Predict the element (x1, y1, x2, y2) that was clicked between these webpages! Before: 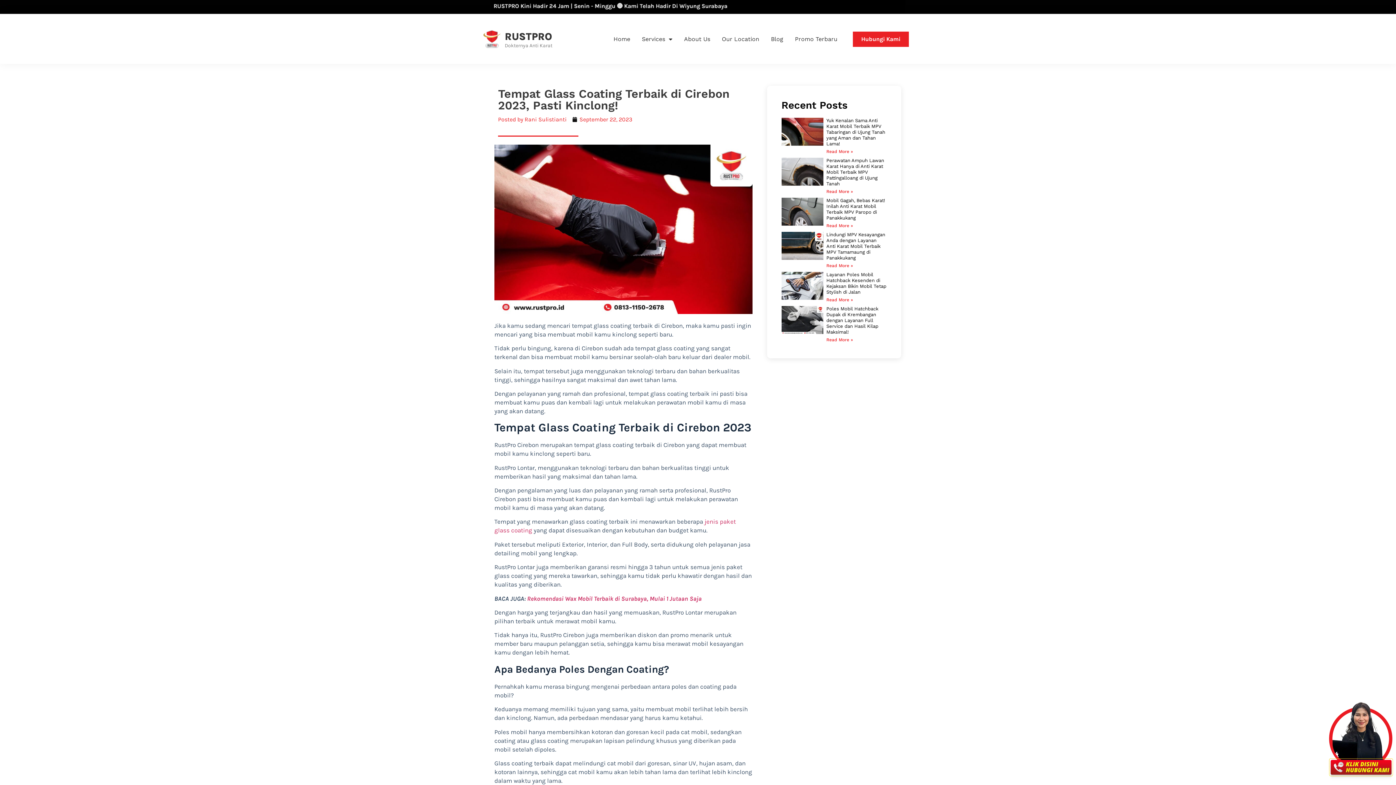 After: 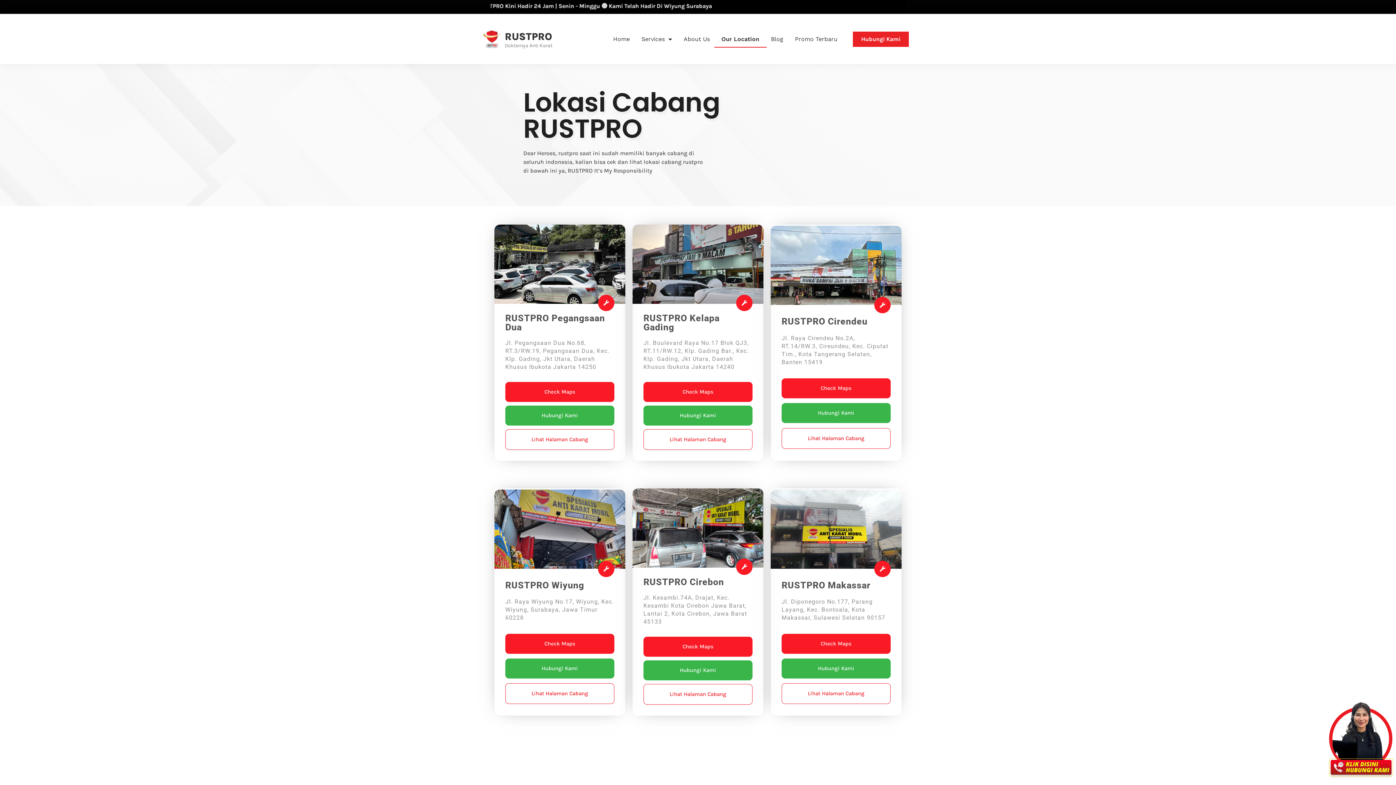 Action: bbox: (714, 30, 766, 47) label: Our Location